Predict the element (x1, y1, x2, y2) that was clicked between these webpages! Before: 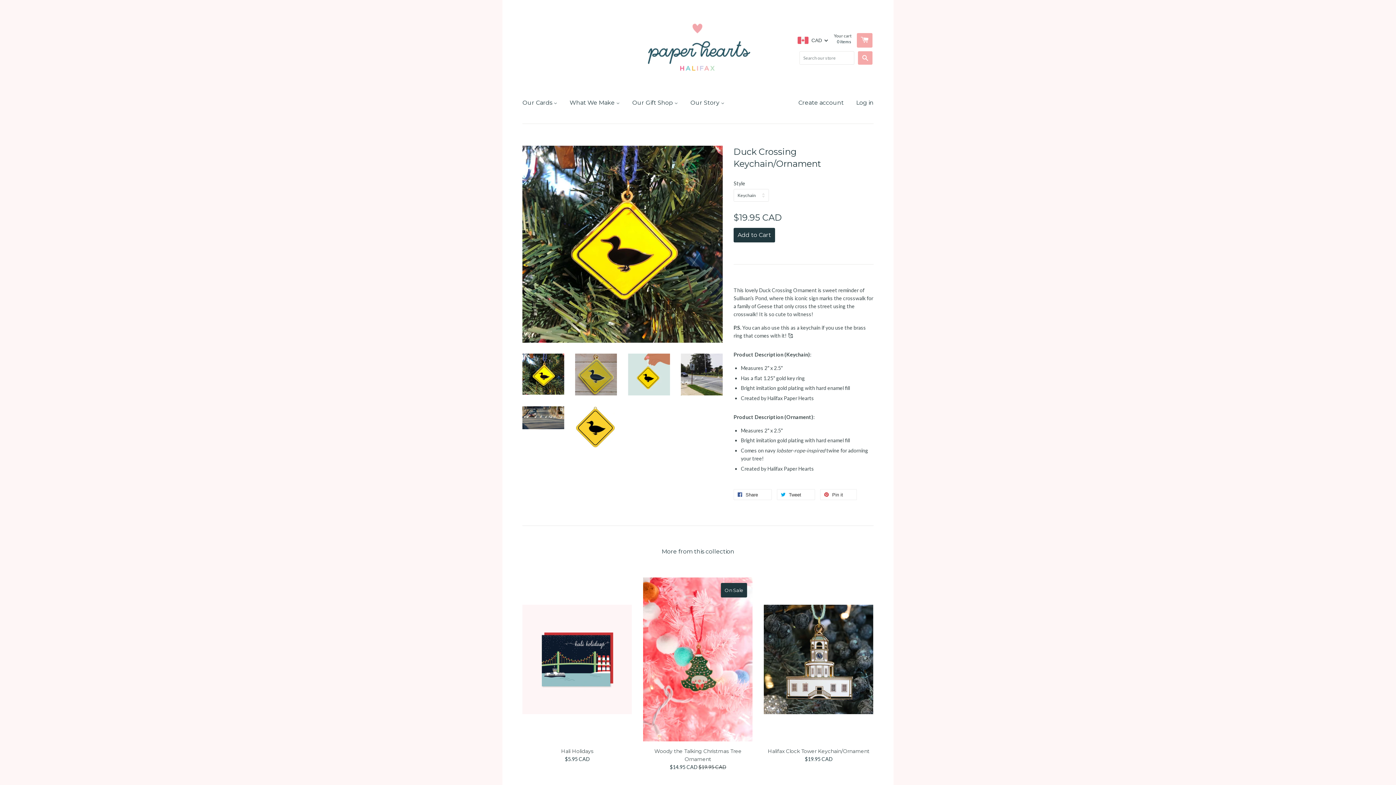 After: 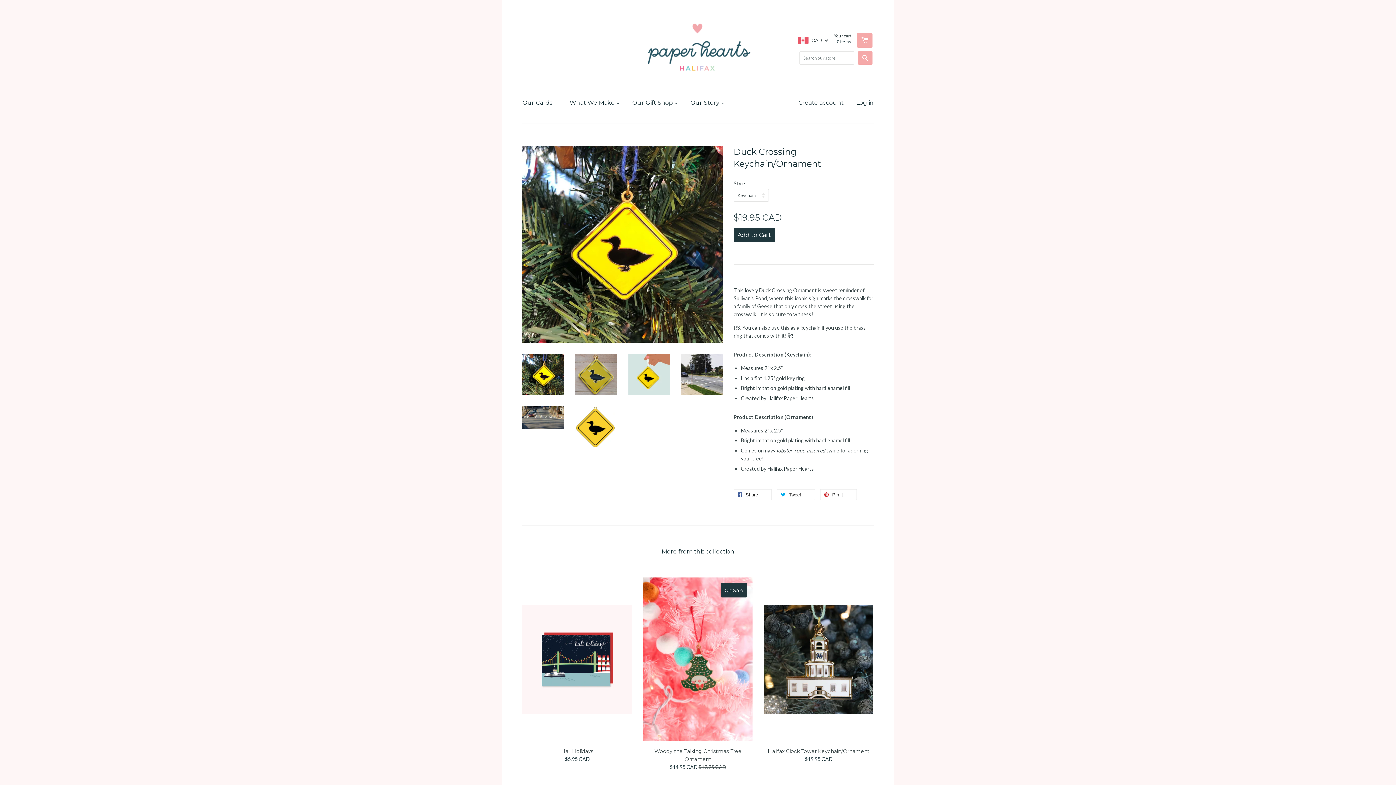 Action: bbox: (522, 353, 564, 394)